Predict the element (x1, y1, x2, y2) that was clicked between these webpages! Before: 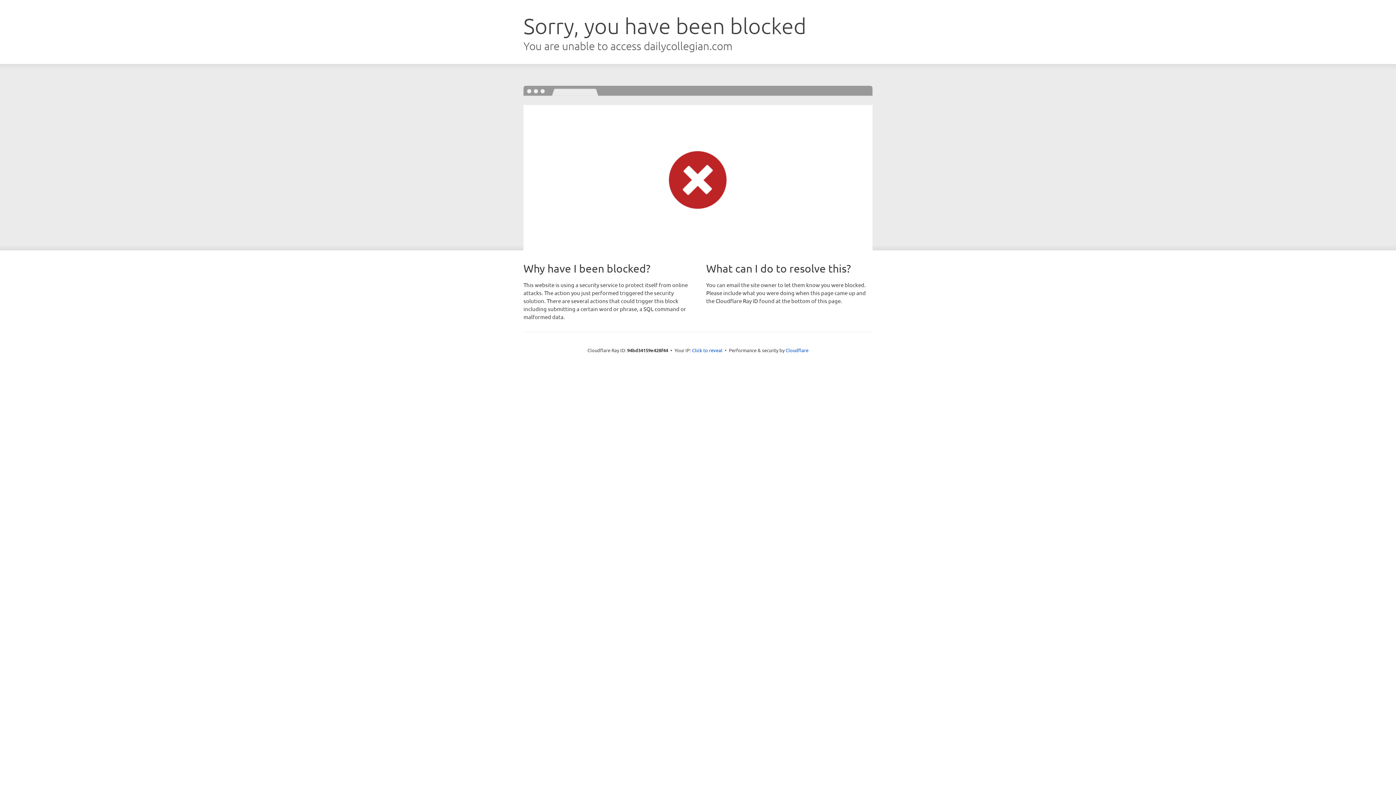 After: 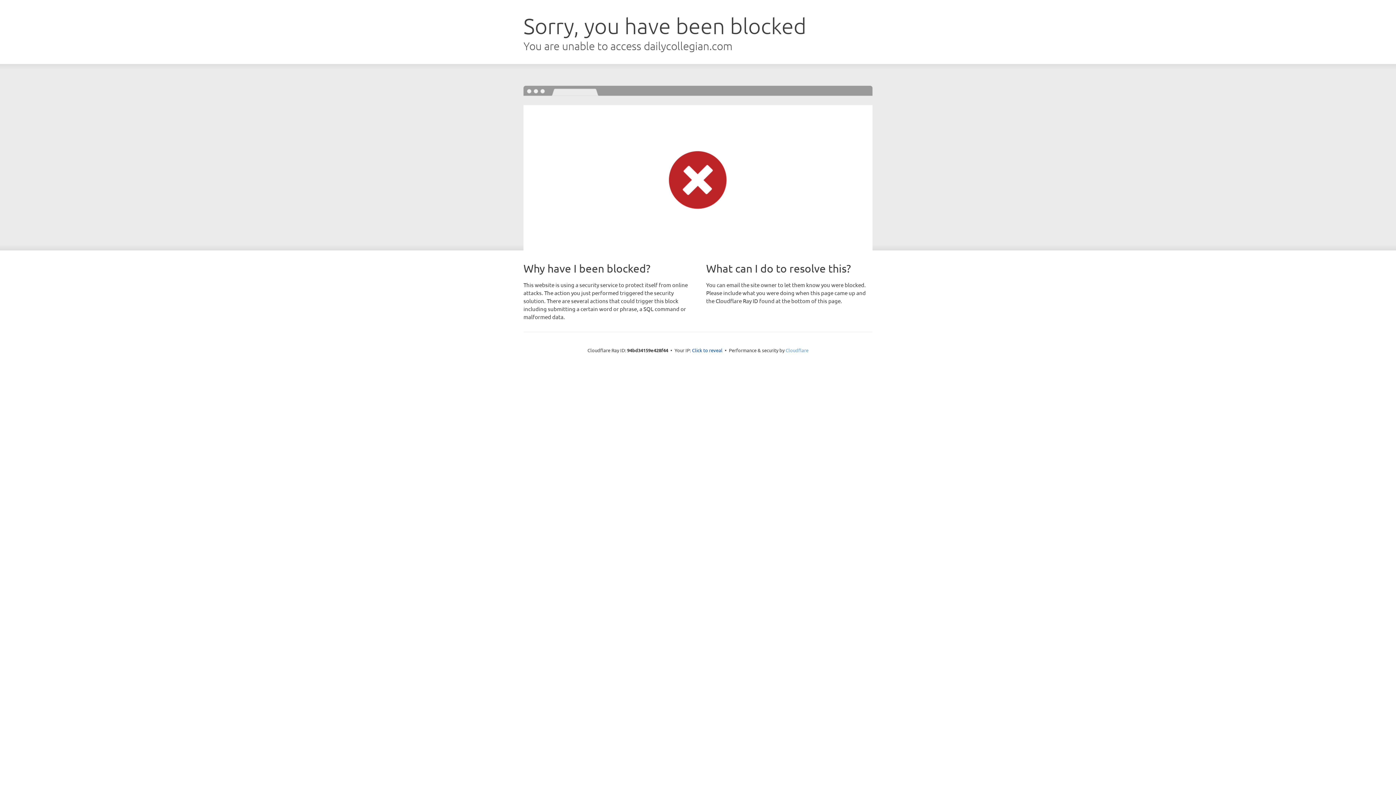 Action: bbox: (785, 347, 808, 353) label: Cloudflare